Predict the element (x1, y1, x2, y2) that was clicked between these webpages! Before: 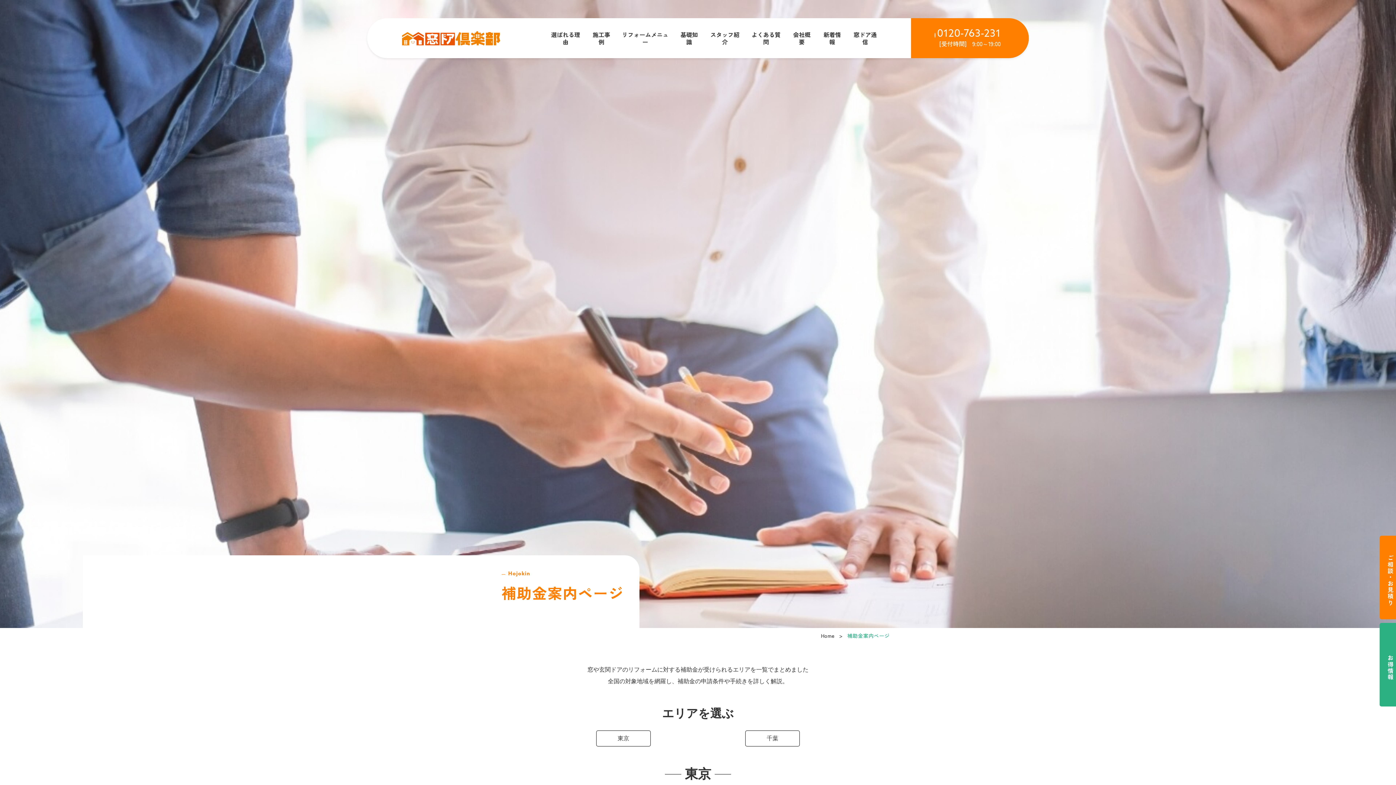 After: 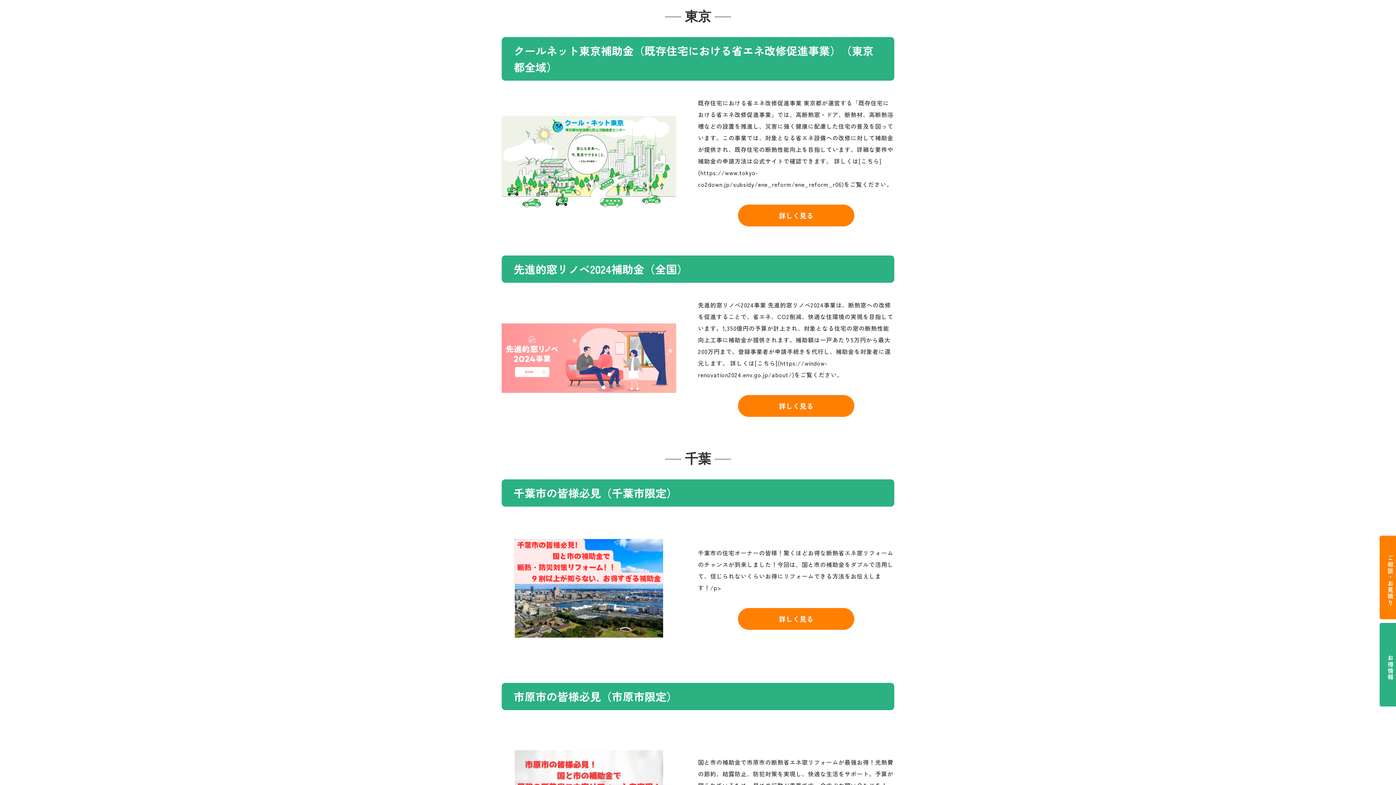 Action: label: 東京 bbox: (617, 735, 629, 741)